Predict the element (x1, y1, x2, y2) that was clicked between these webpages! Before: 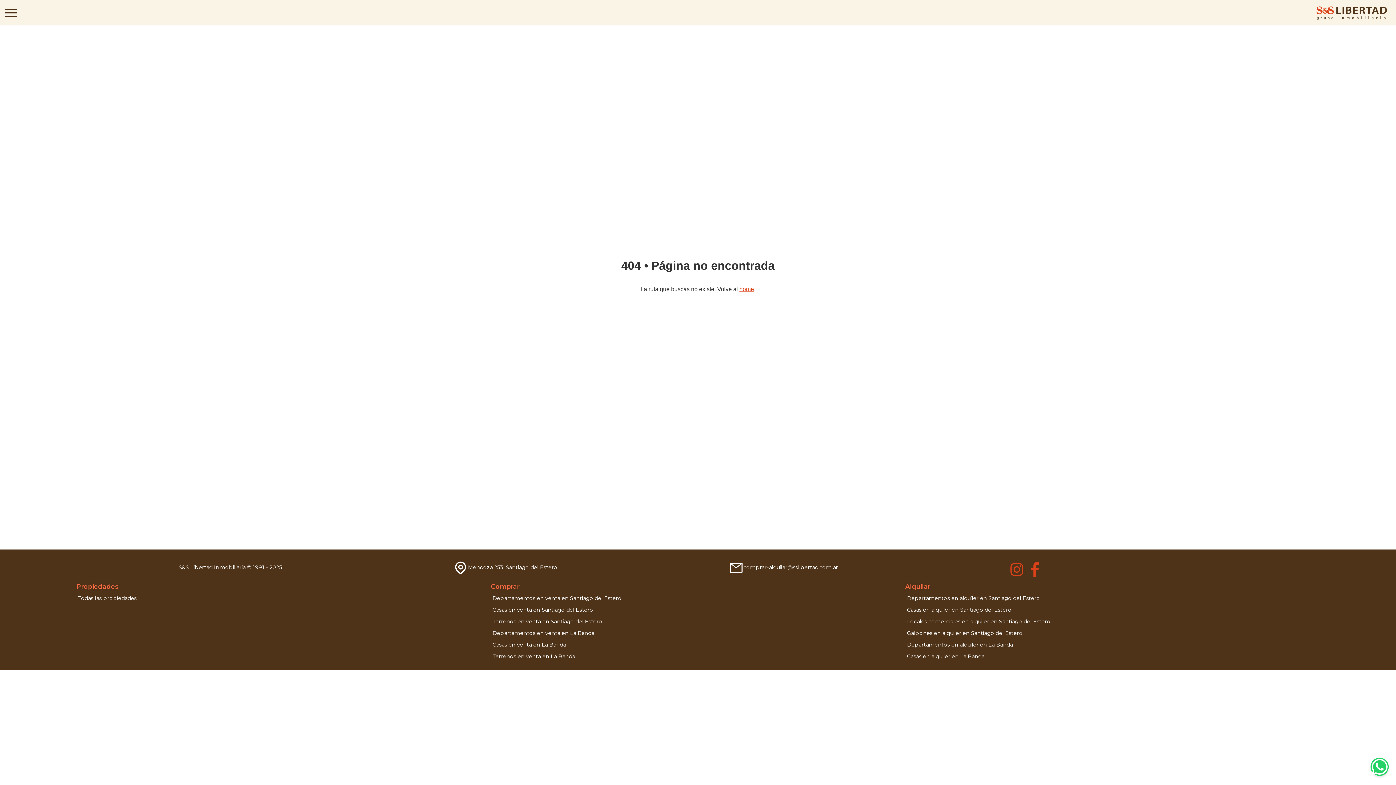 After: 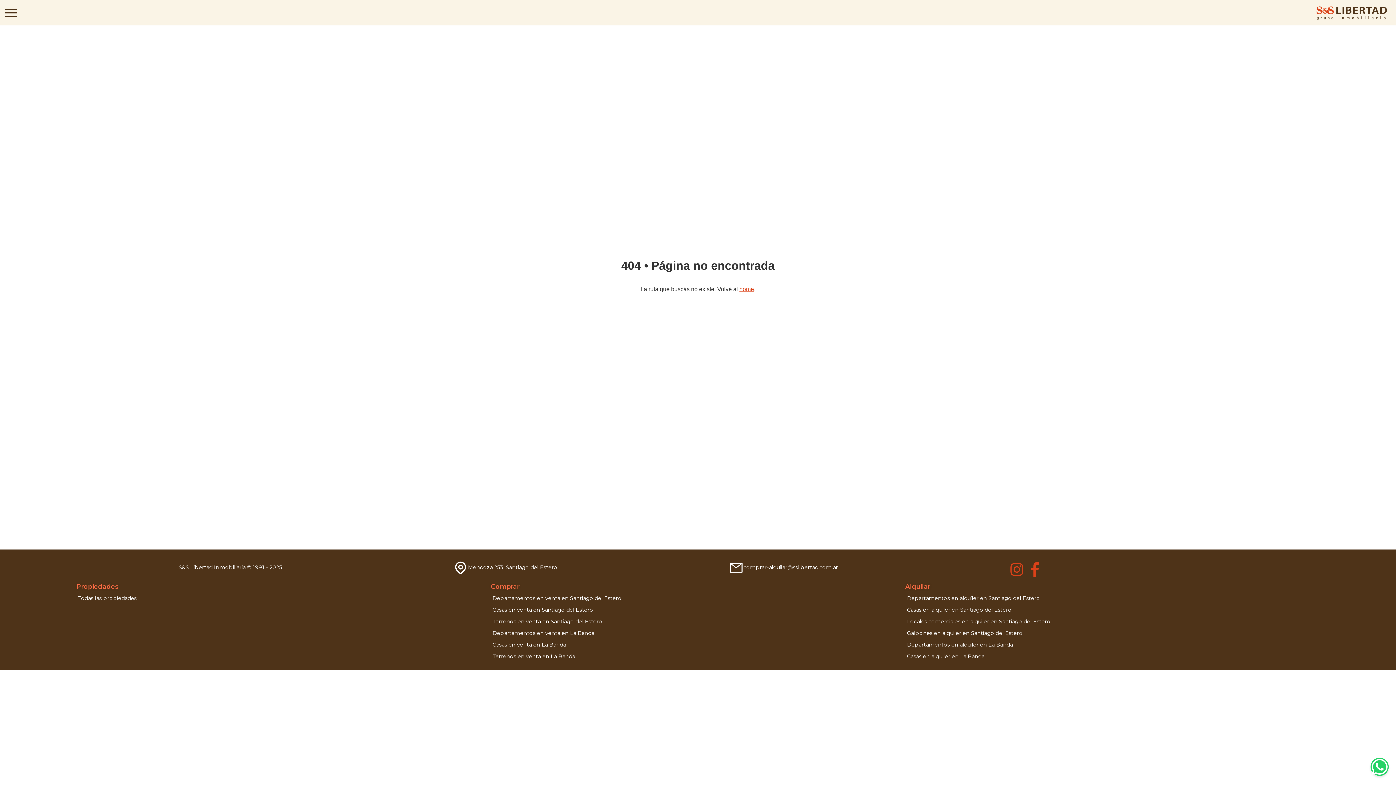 Action: bbox: (492, 630, 594, 636) label: [object Object]